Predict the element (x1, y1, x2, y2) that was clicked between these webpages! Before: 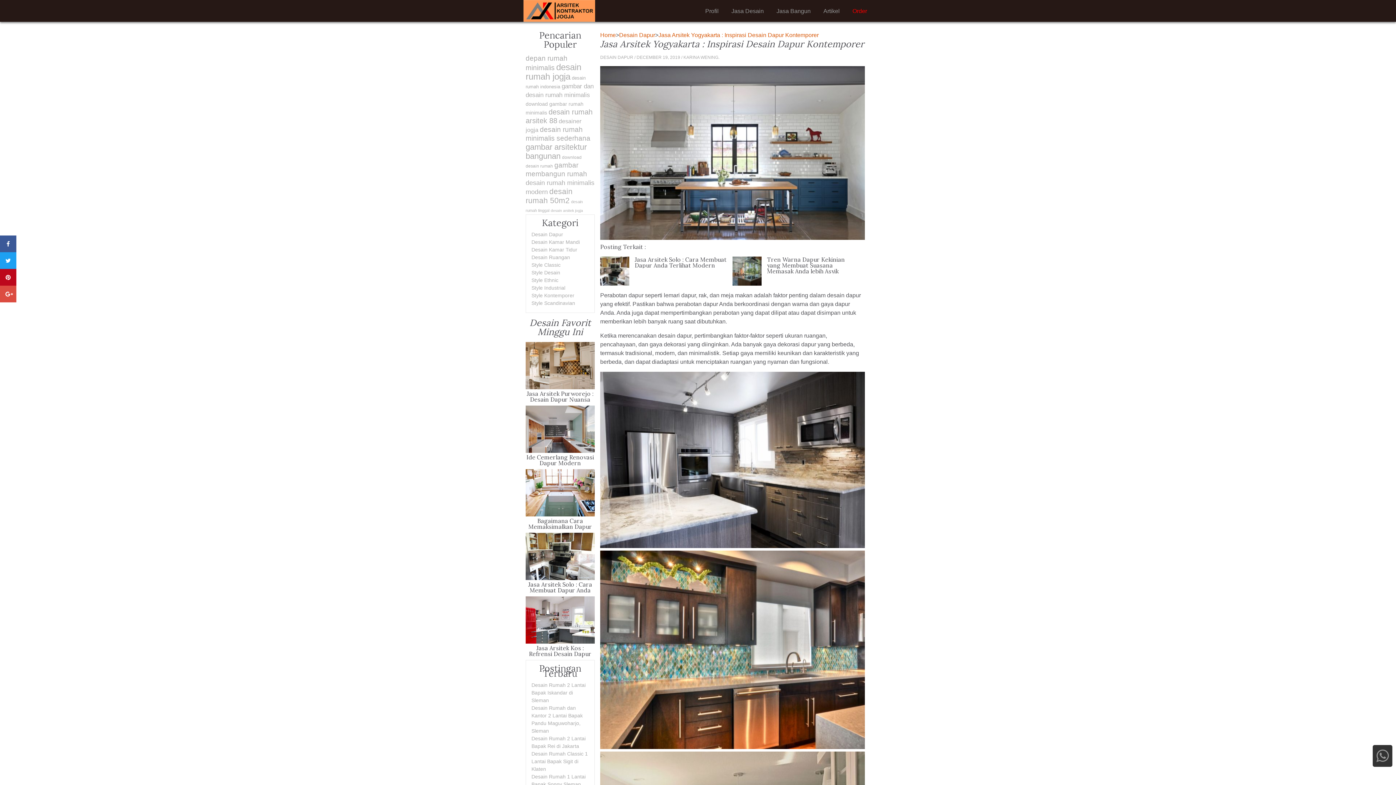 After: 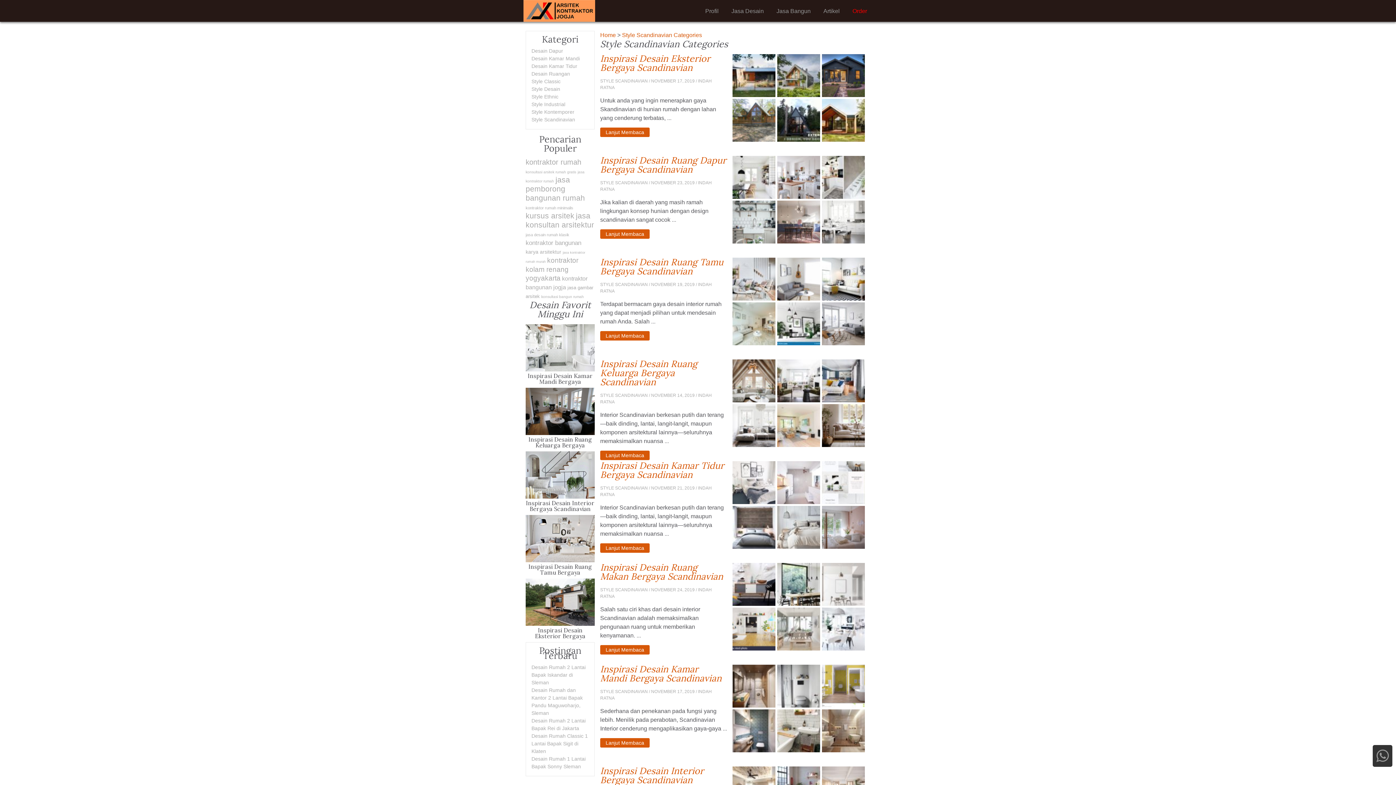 Action: bbox: (531, 300, 575, 306) label: Style Scandinavian